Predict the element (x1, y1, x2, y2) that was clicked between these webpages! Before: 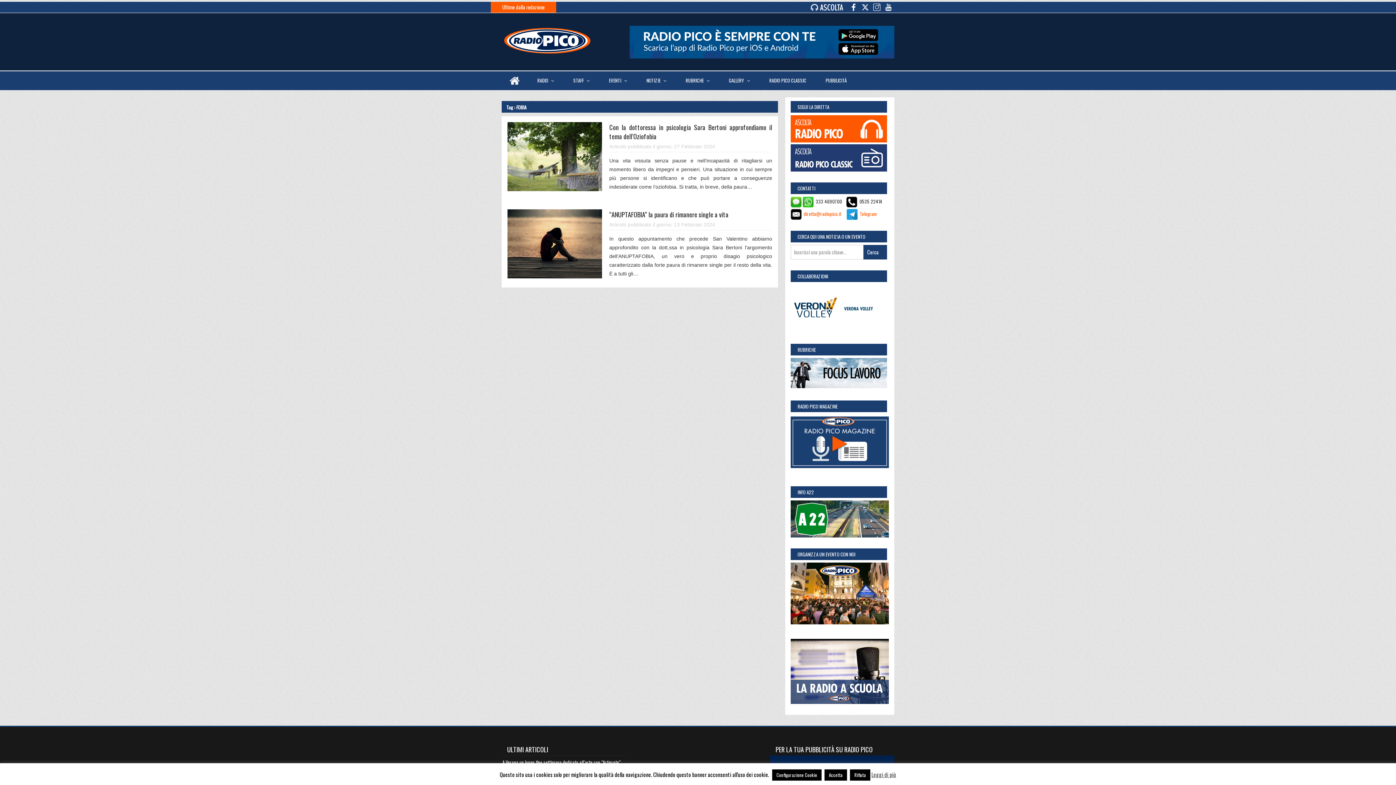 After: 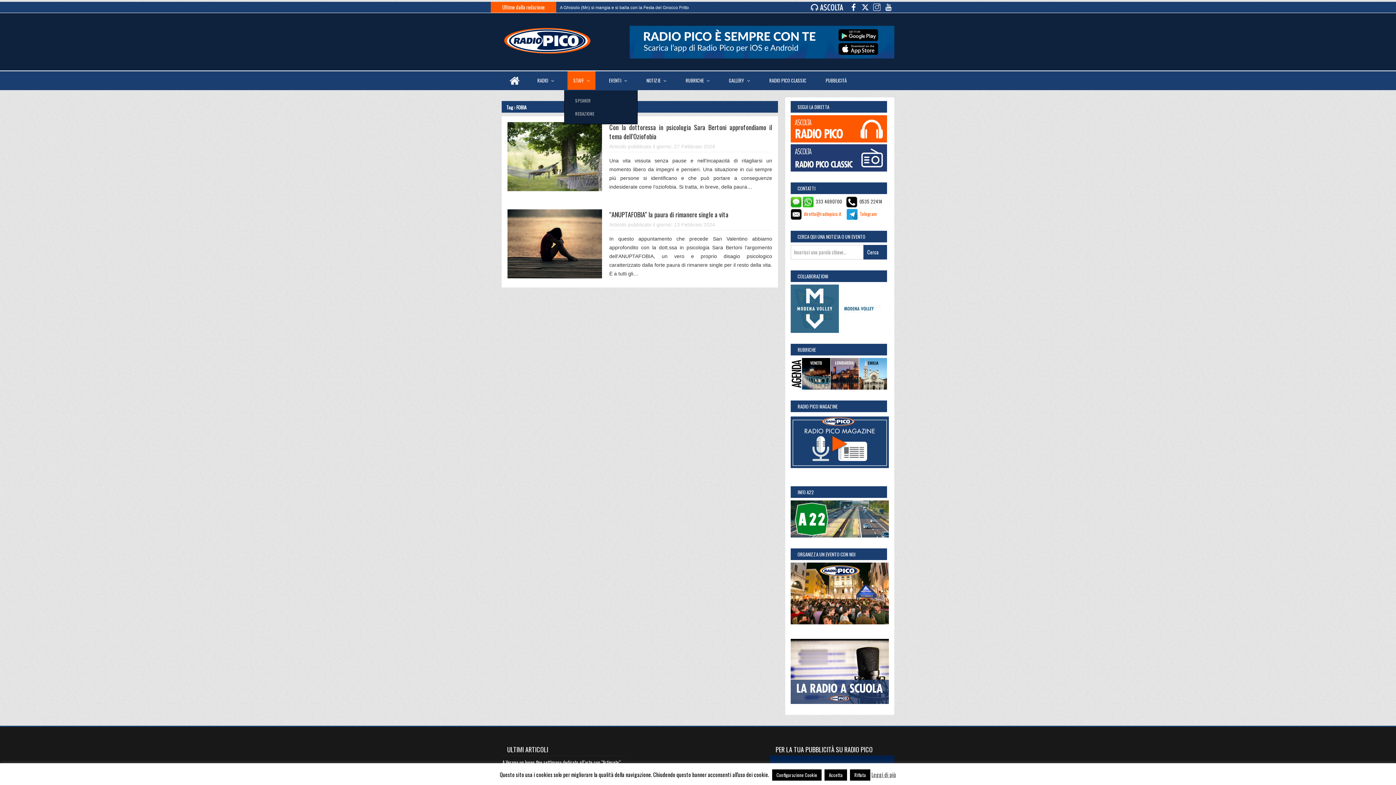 Action: label: STAFF  bbox: (567, 71, 595, 89)